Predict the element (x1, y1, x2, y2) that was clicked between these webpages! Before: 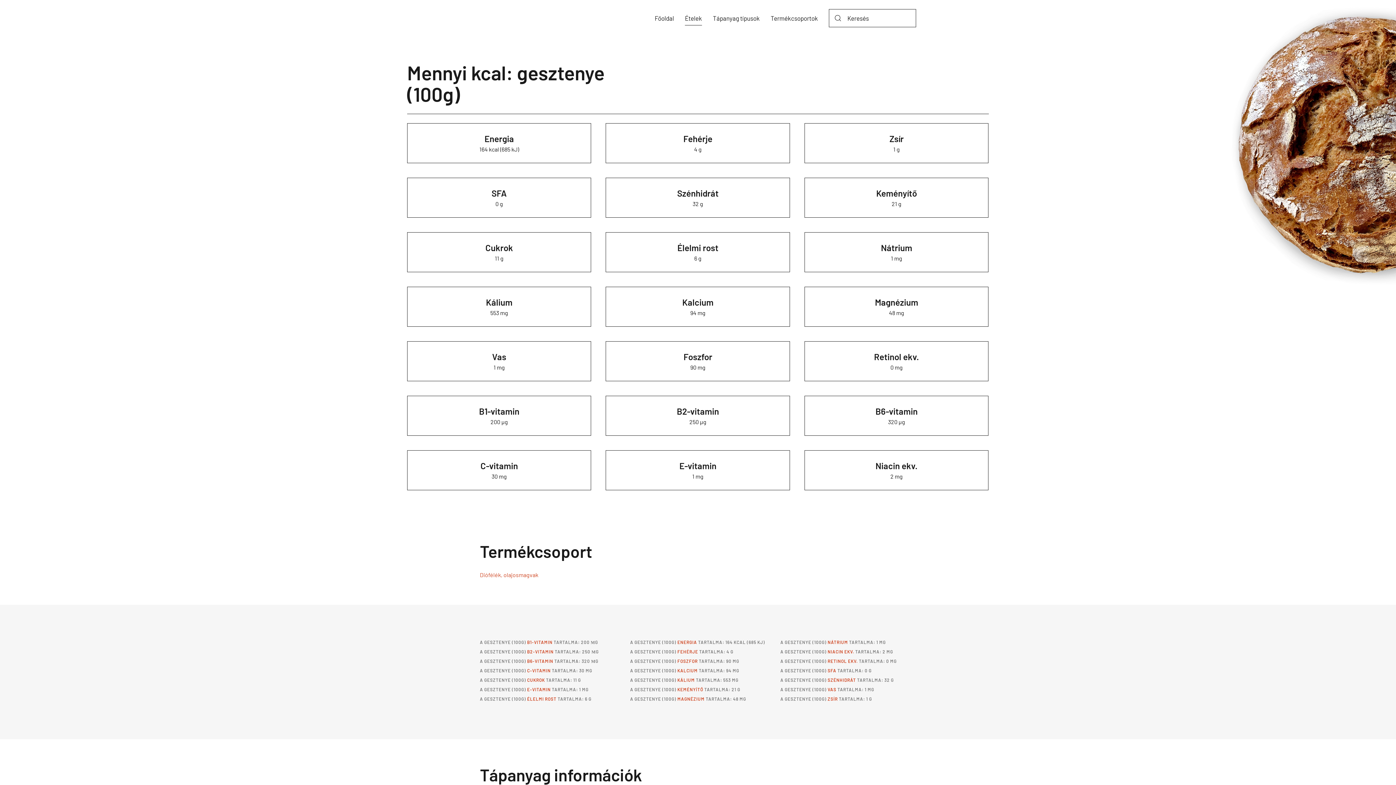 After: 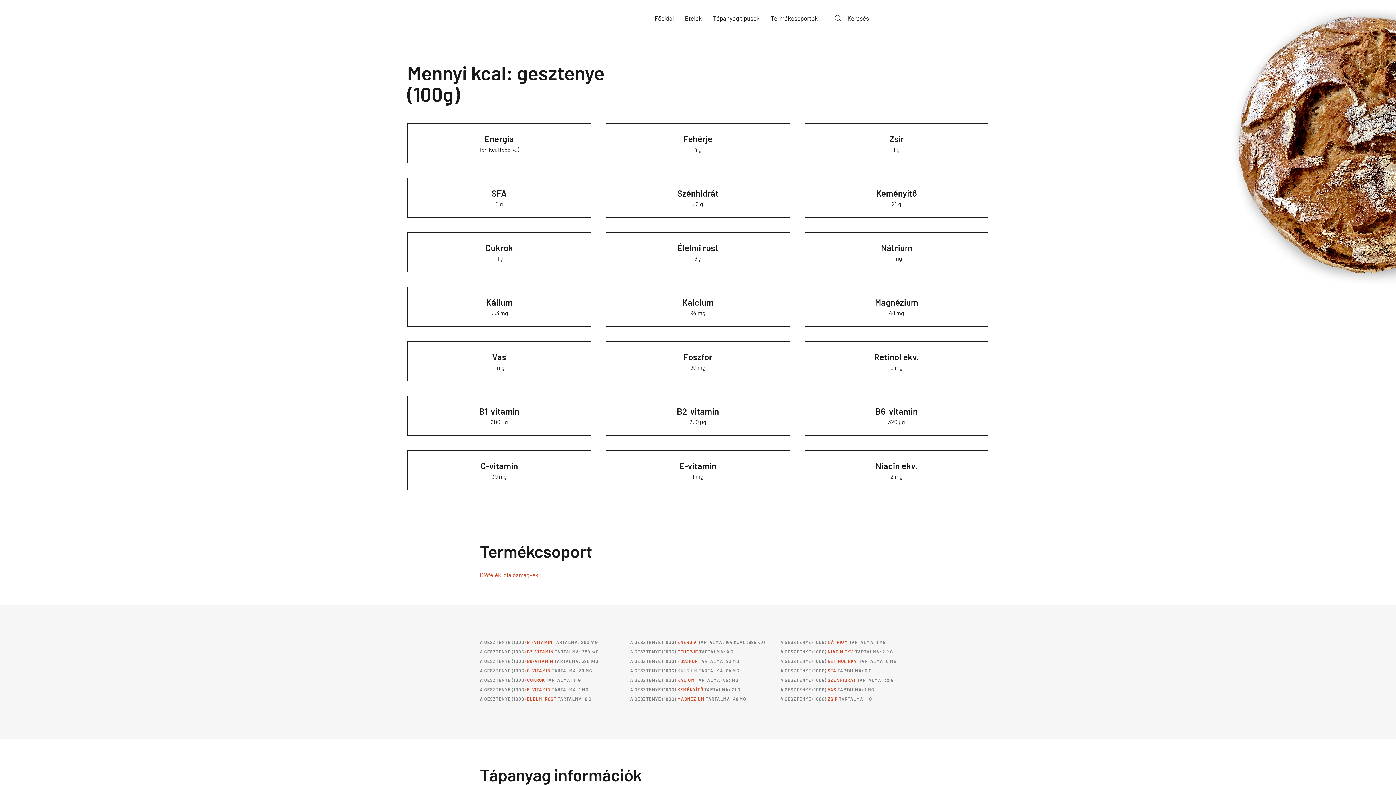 Action: label: KALCIUM bbox: (677, 668, 697, 673)